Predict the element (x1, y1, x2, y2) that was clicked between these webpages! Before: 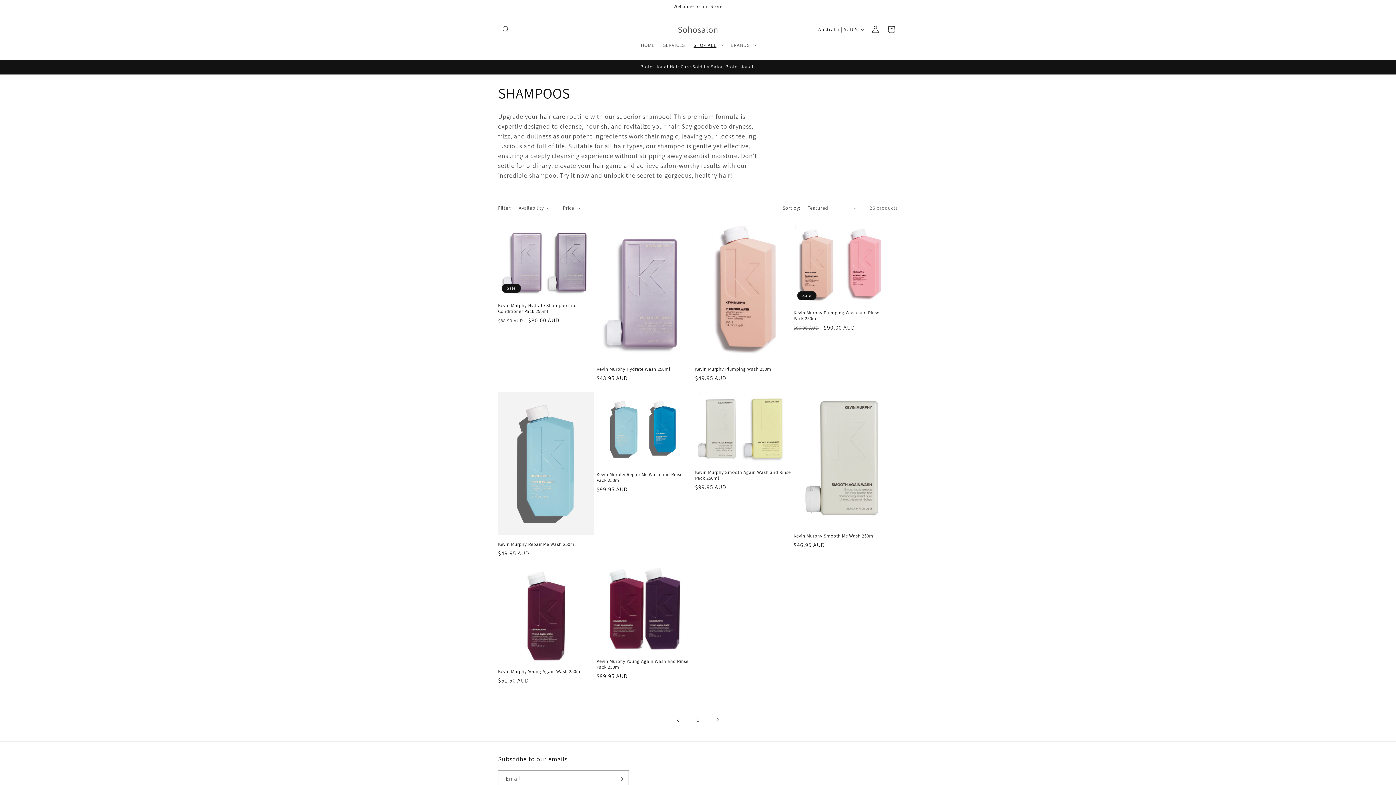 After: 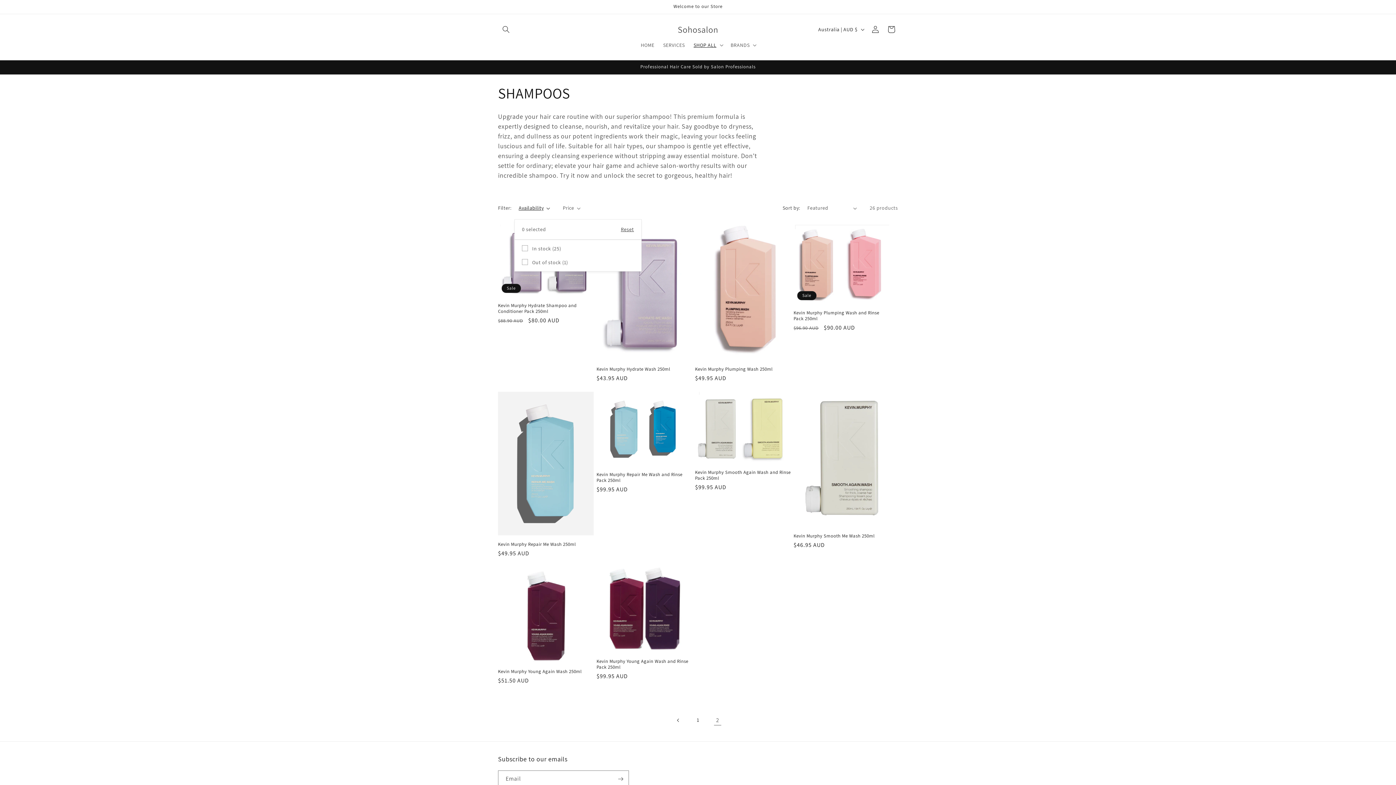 Action: label: Availability (0 selected) bbox: (518, 204, 550, 212)